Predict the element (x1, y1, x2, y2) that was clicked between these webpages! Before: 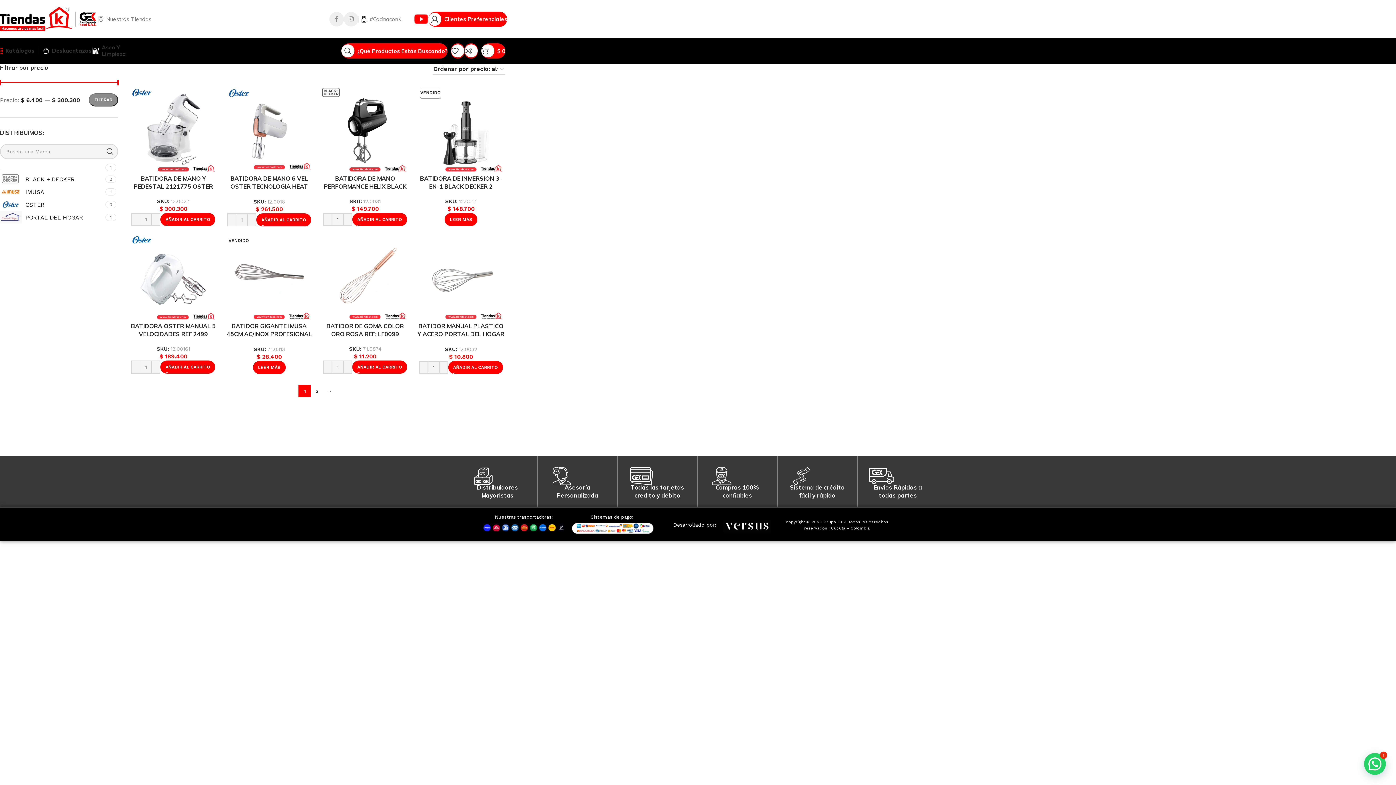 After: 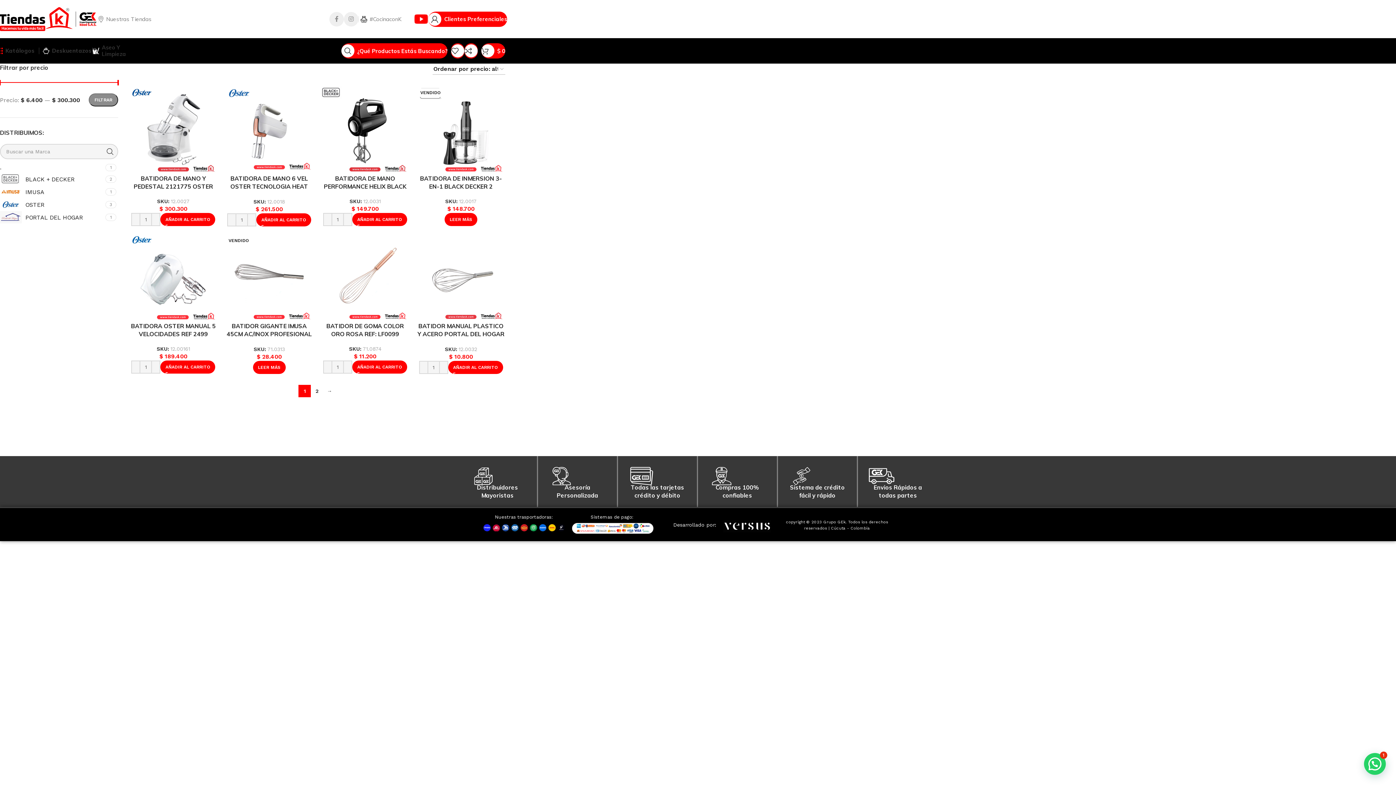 Action: bbox: (723, 520, 770, 532)